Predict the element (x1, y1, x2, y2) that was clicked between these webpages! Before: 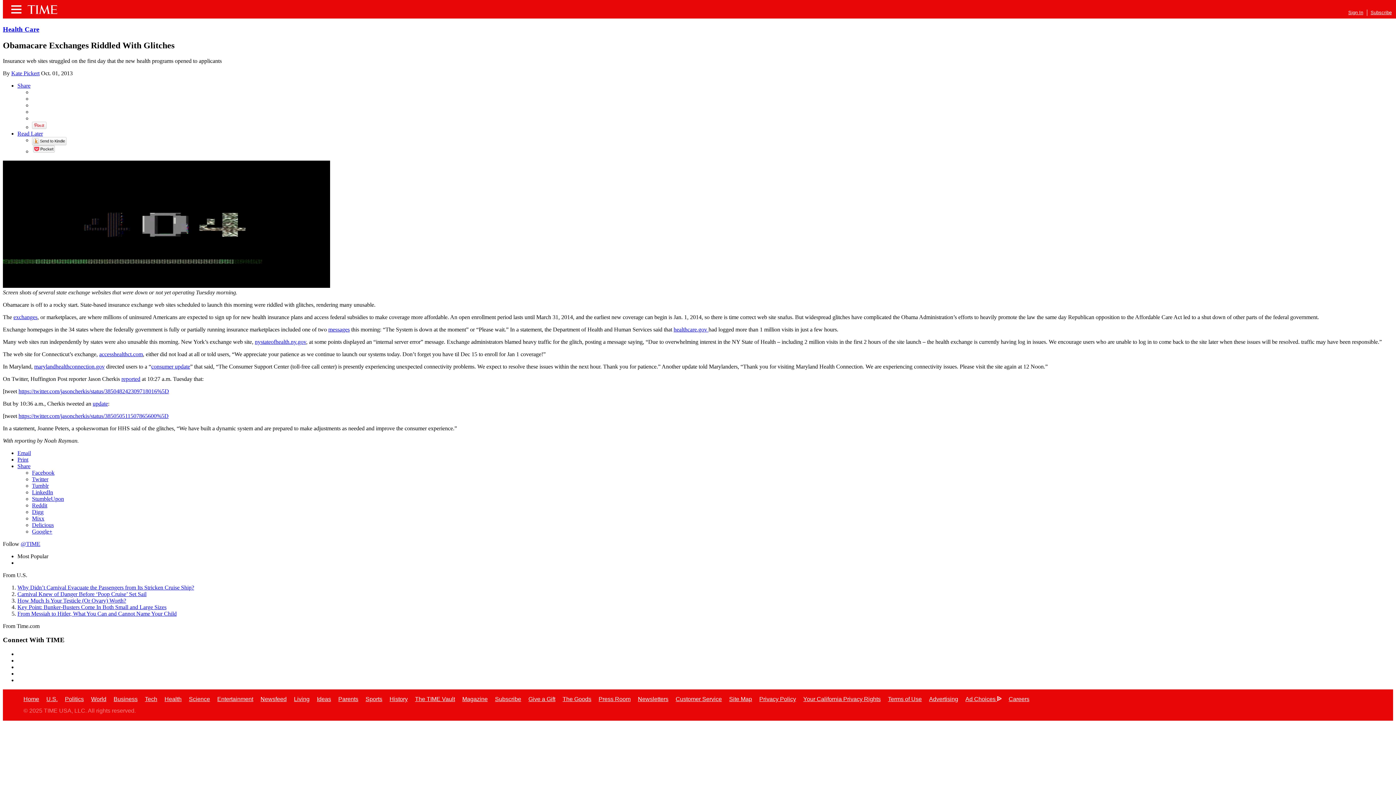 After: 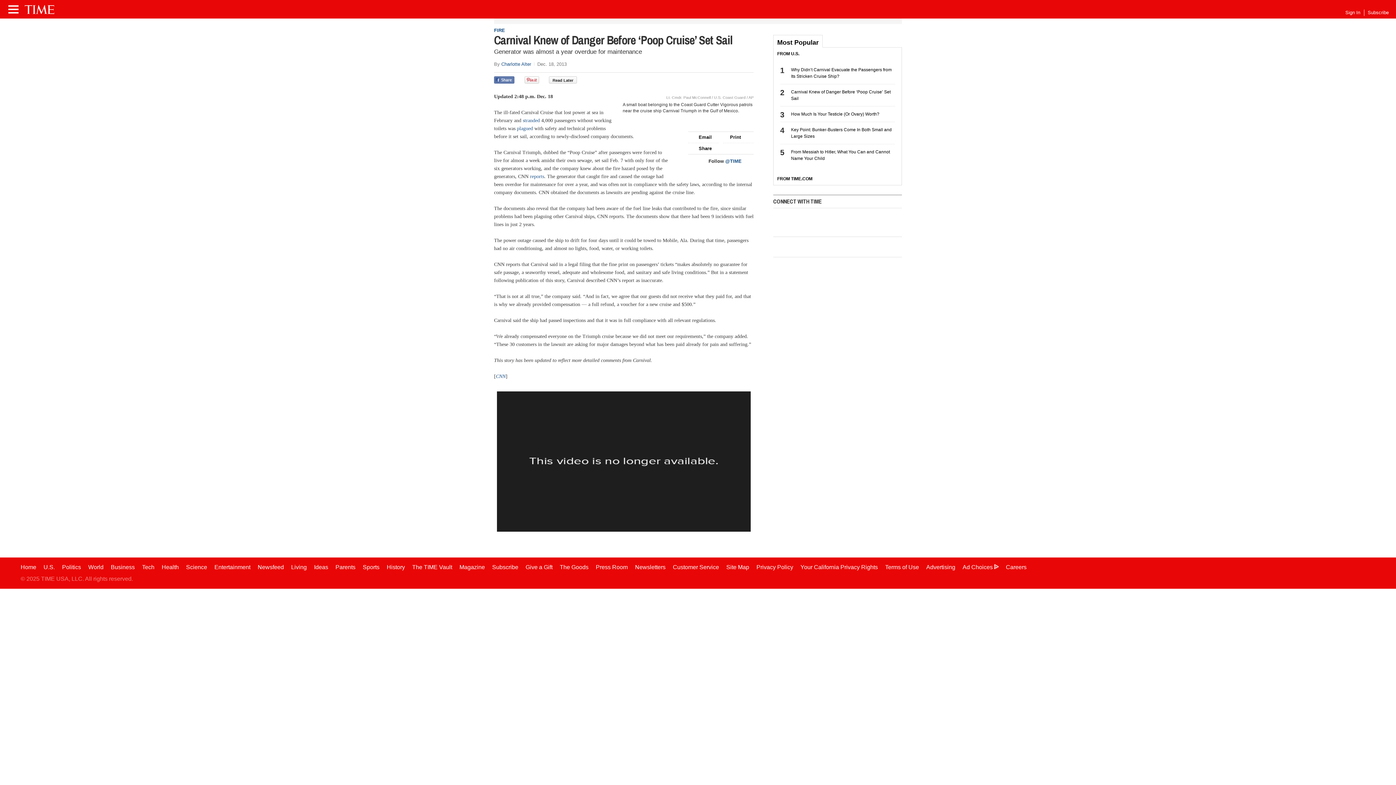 Action: bbox: (17, 591, 146, 597) label: Carnival Knew of Danger Before ‘Poop Cruise’ Set Sail